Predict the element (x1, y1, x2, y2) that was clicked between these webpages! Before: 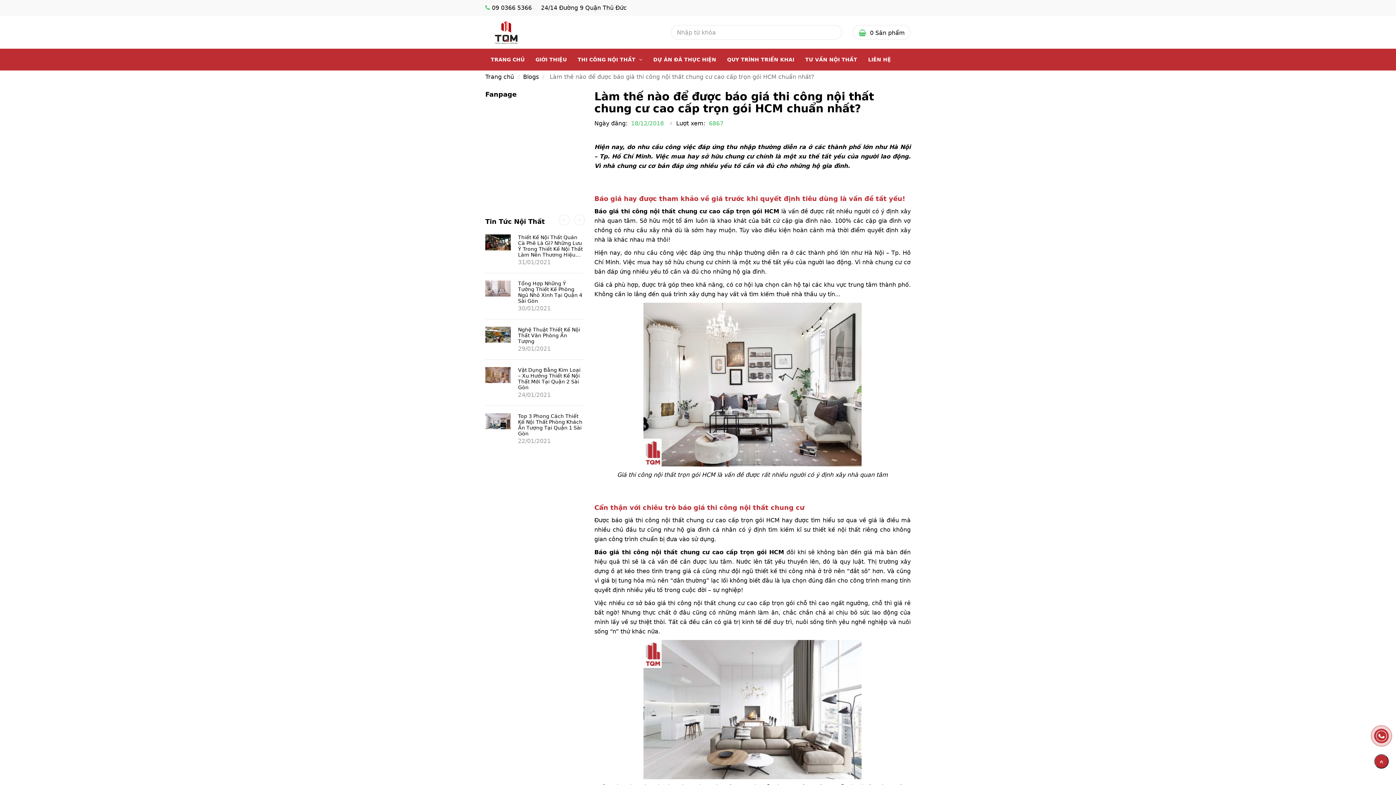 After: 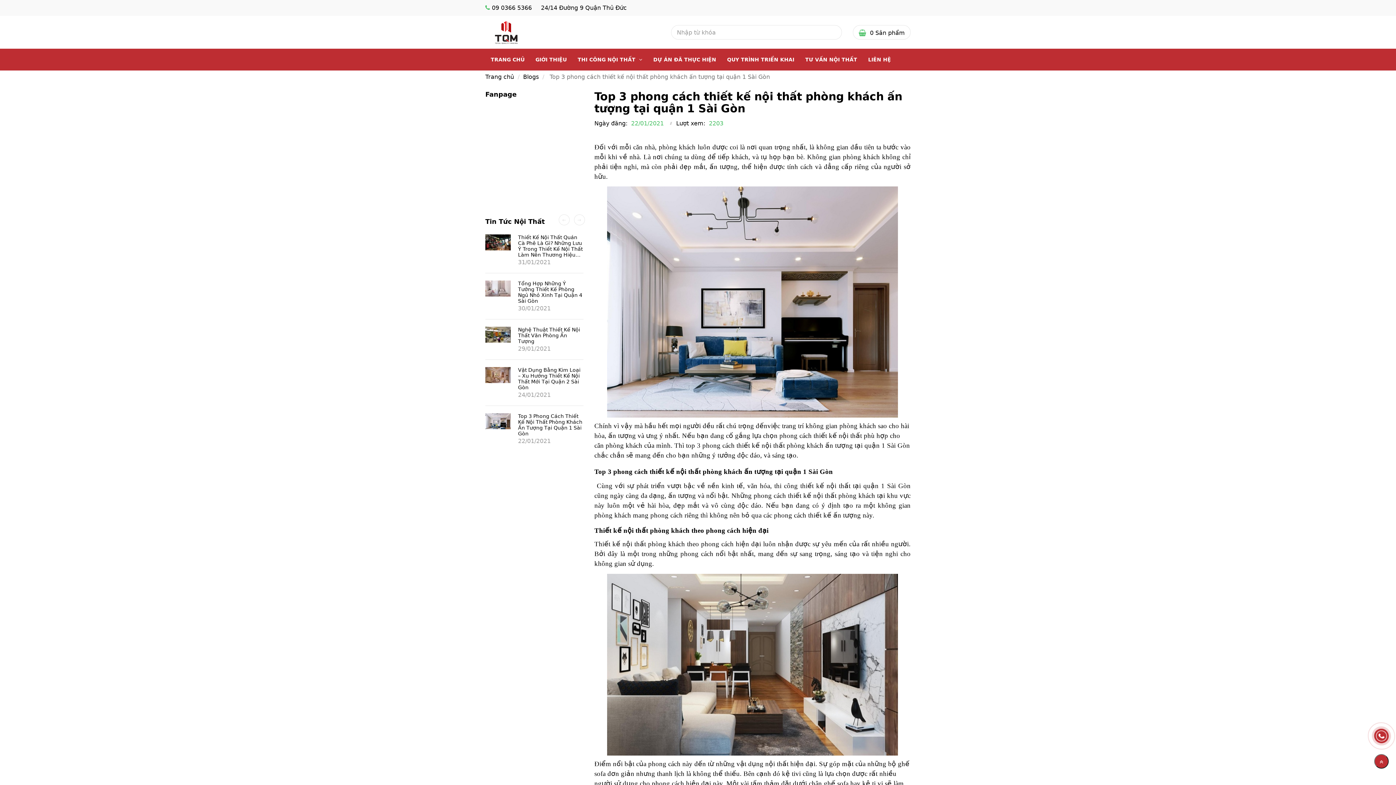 Action: bbox: (518, 413, 582, 436) label: Top 3 phong cách thiết kế nội thất phòng khách ấn tượng tại quận 1 Sài Gòn